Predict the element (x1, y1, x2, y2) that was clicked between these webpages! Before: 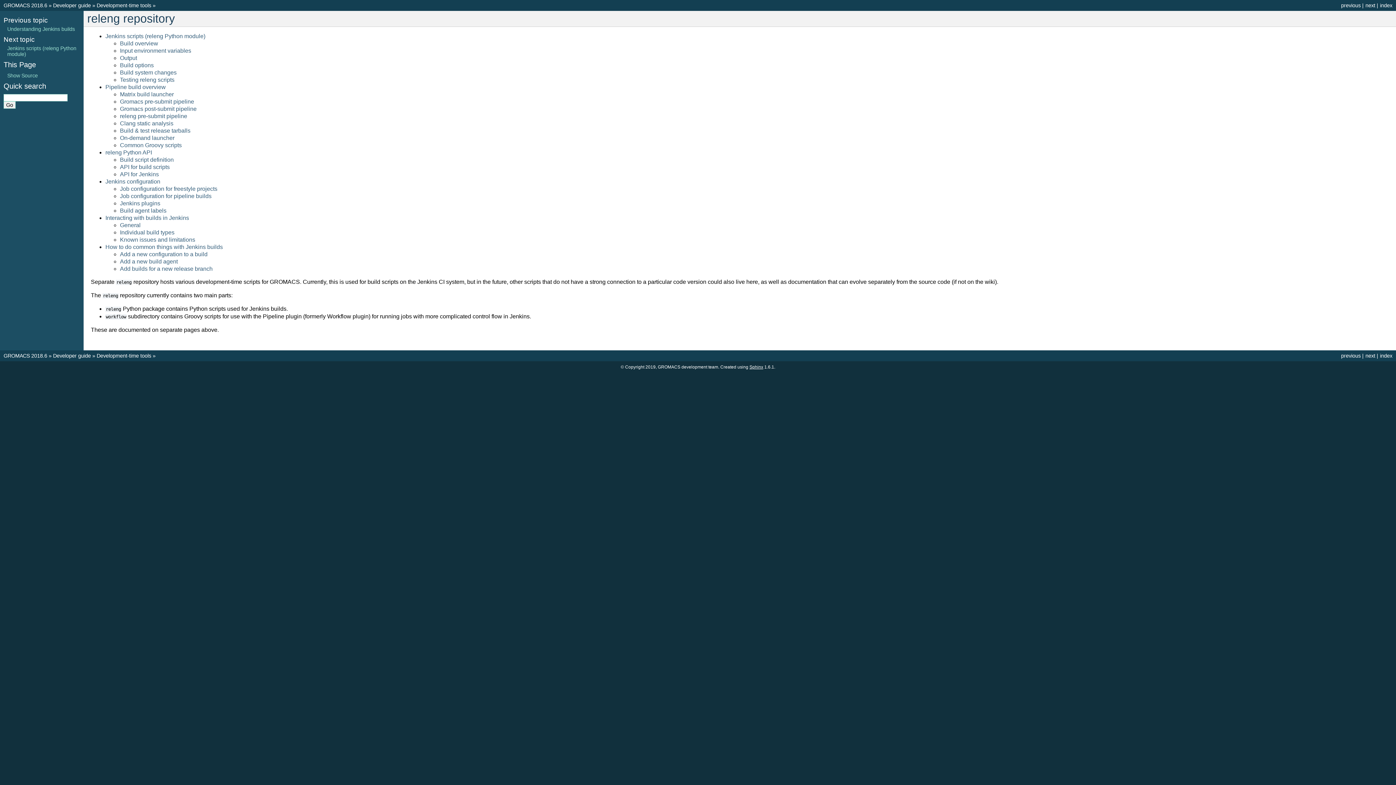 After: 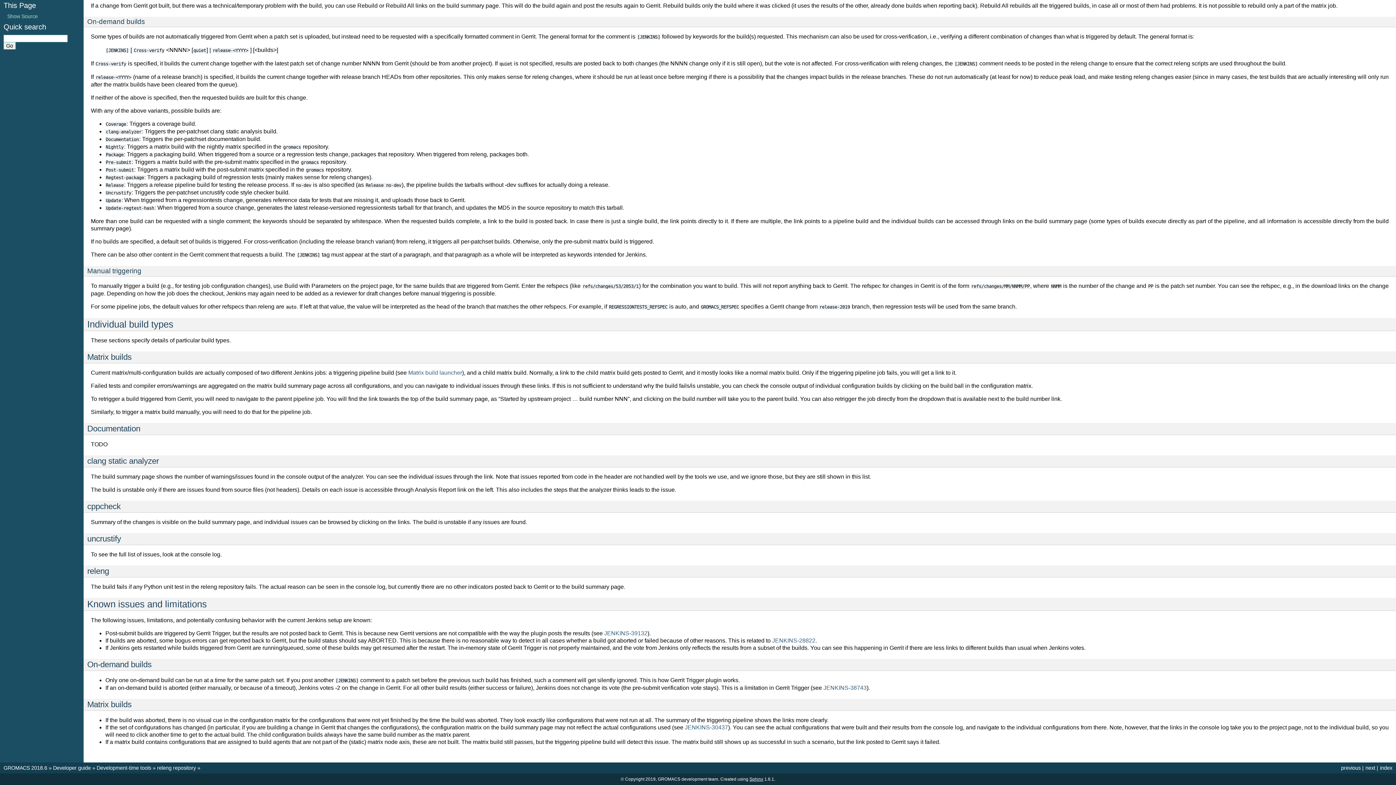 Action: label: Individual build types bbox: (120, 229, 174, 235)